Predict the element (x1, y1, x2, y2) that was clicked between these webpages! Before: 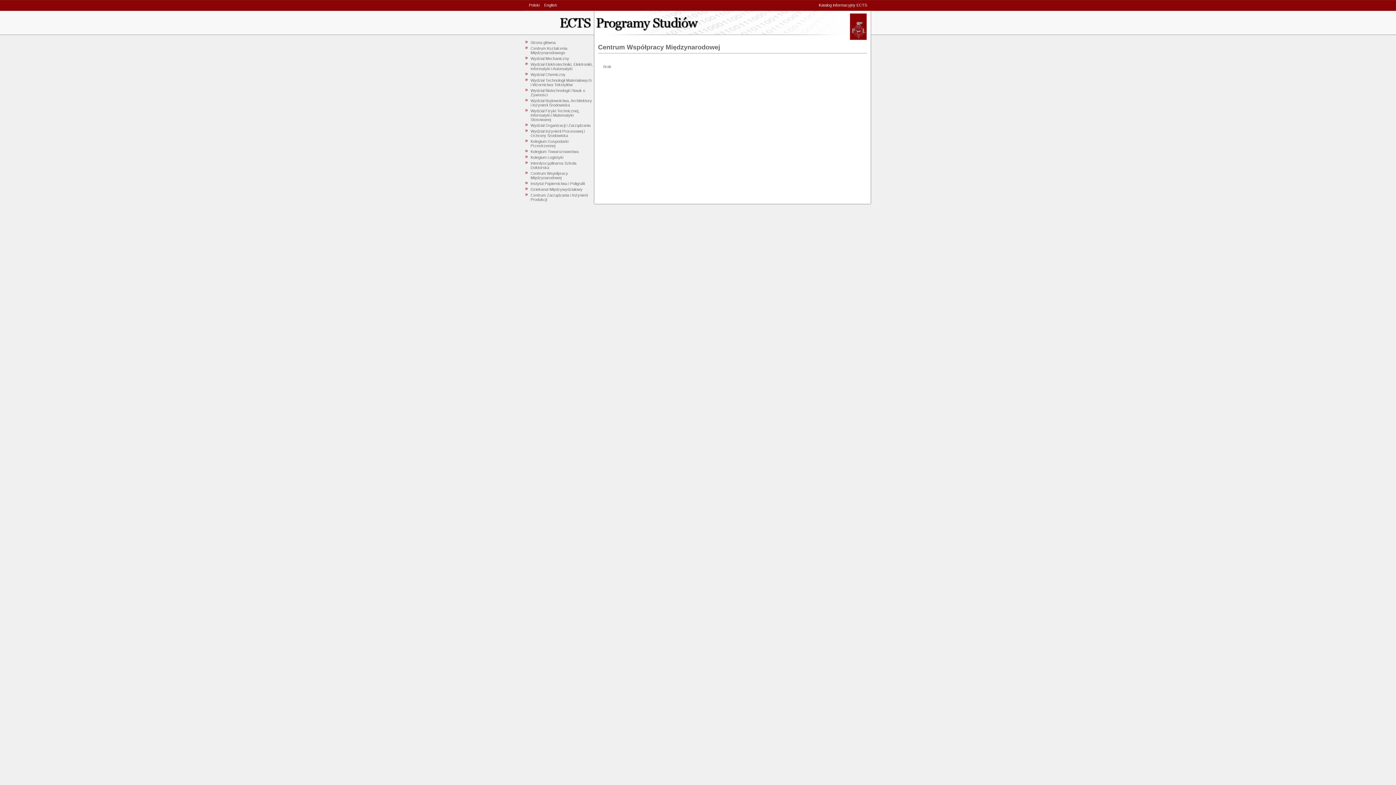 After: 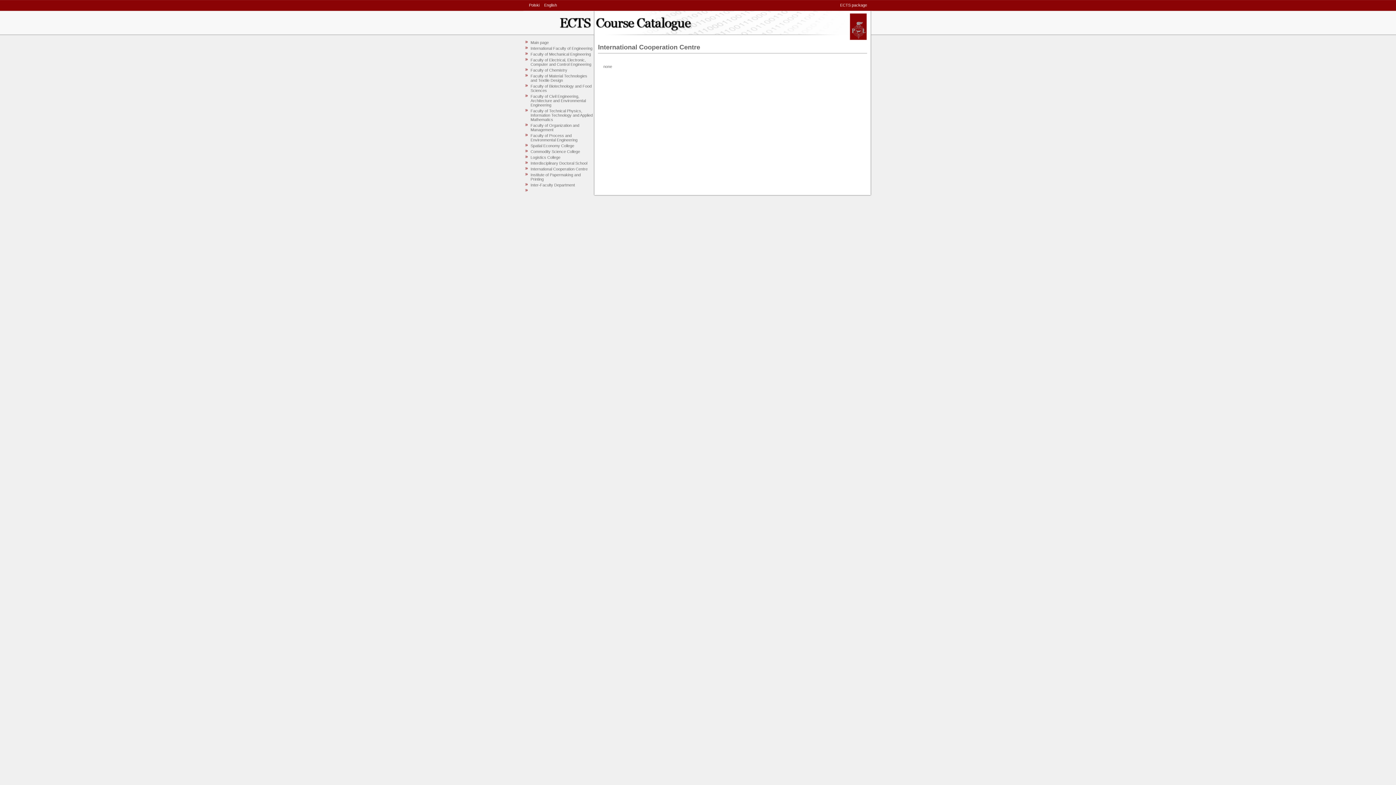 Action: bbox: (544, 2, 557, 7) label: English